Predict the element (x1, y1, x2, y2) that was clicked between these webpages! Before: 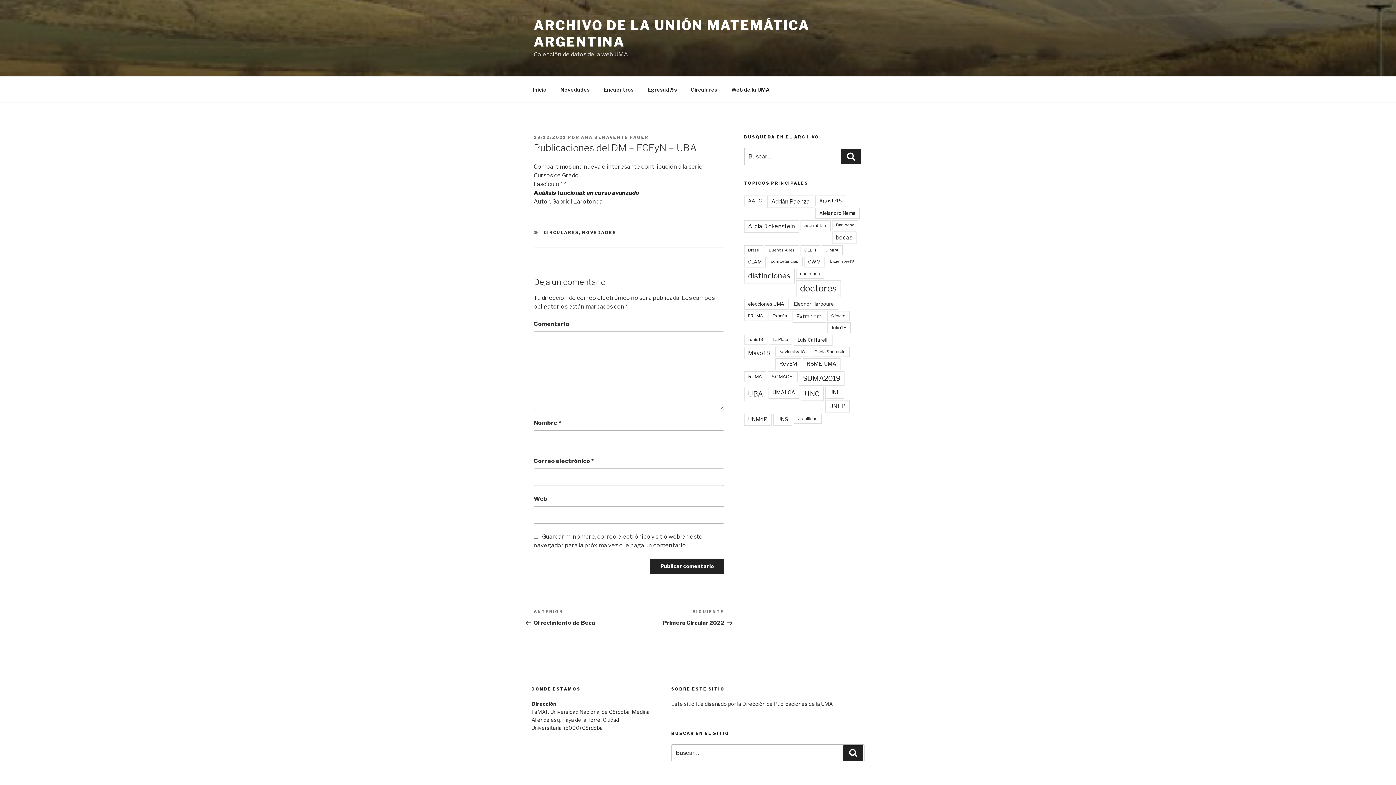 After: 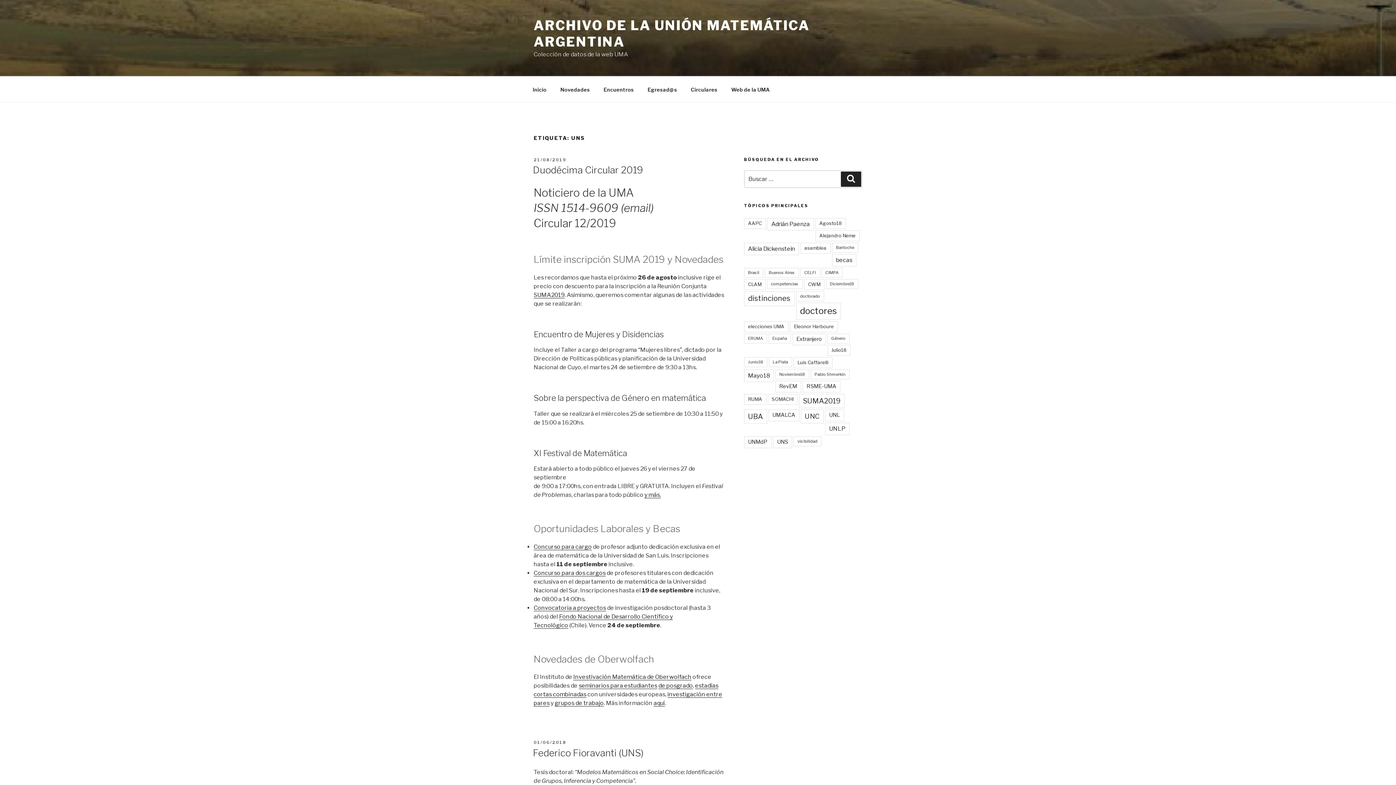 Action: label: UNS (4 elementos) bbox: (773, 414, 792, 425)